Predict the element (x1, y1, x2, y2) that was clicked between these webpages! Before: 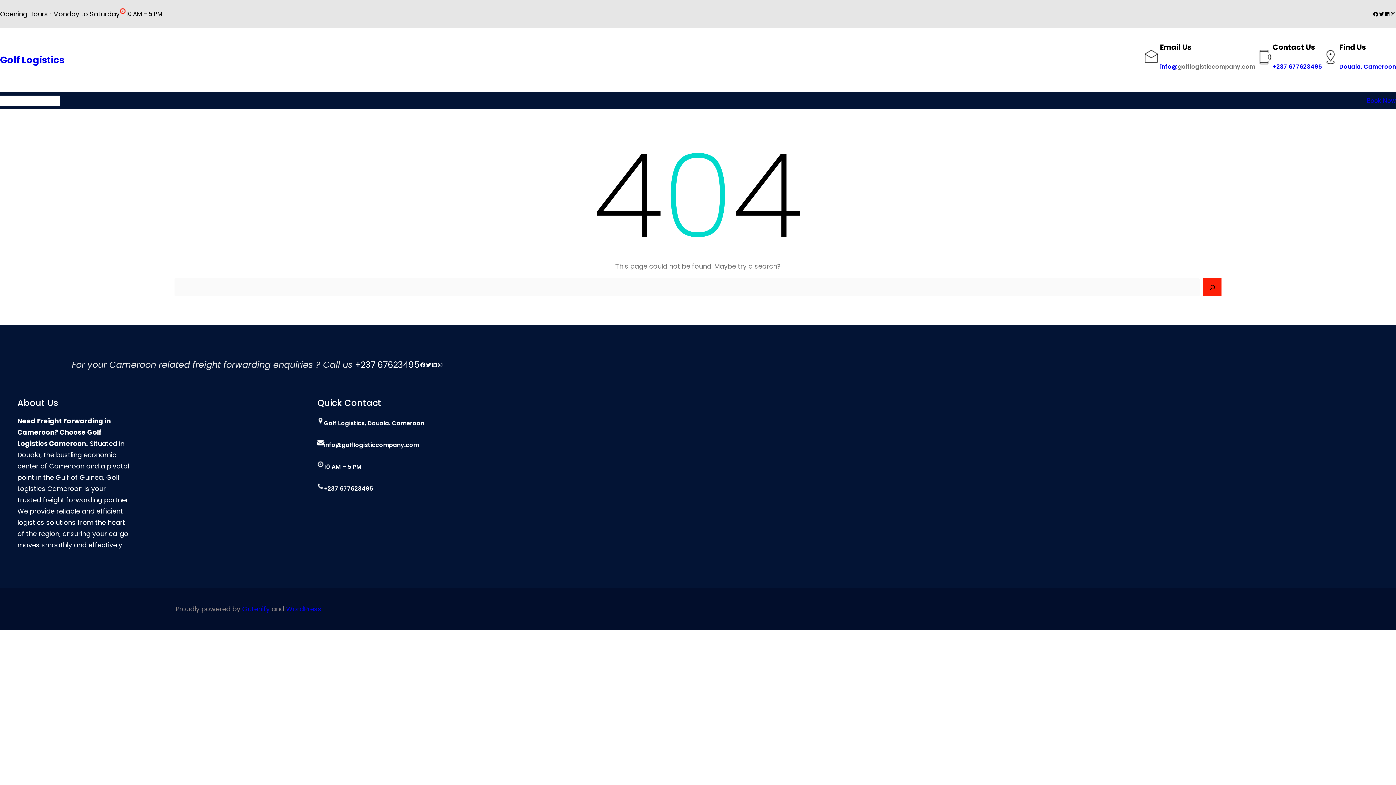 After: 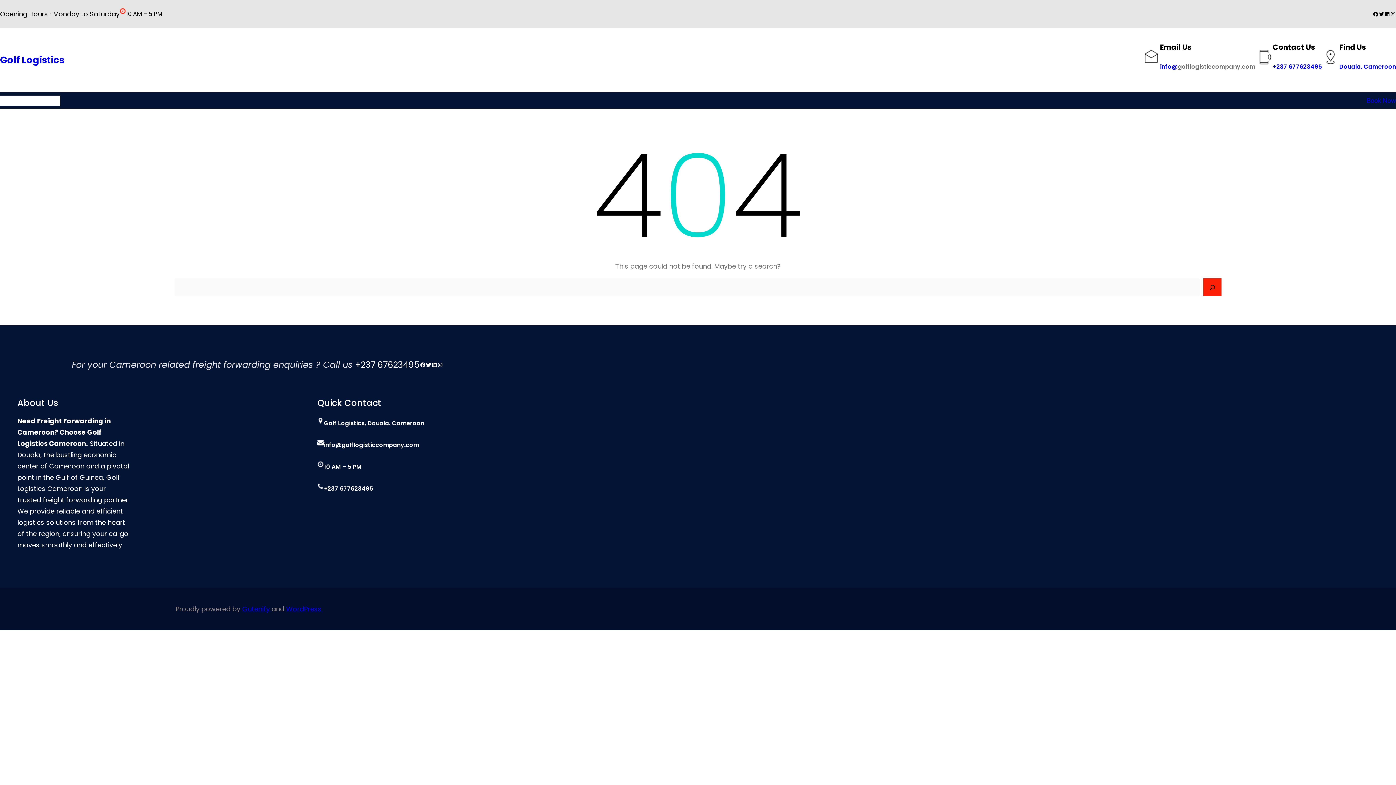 Action: bbox: (425, 362, 431, 368) label: Twitter